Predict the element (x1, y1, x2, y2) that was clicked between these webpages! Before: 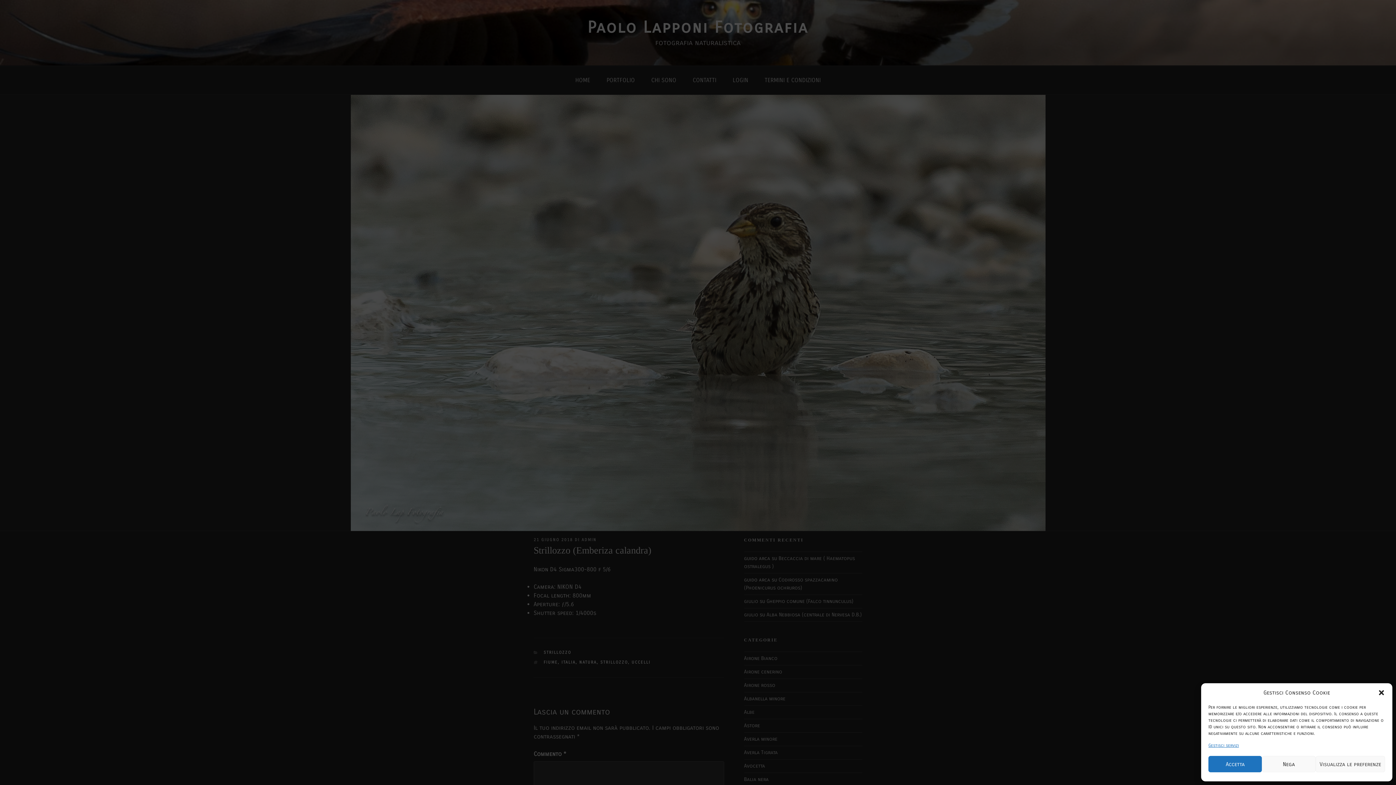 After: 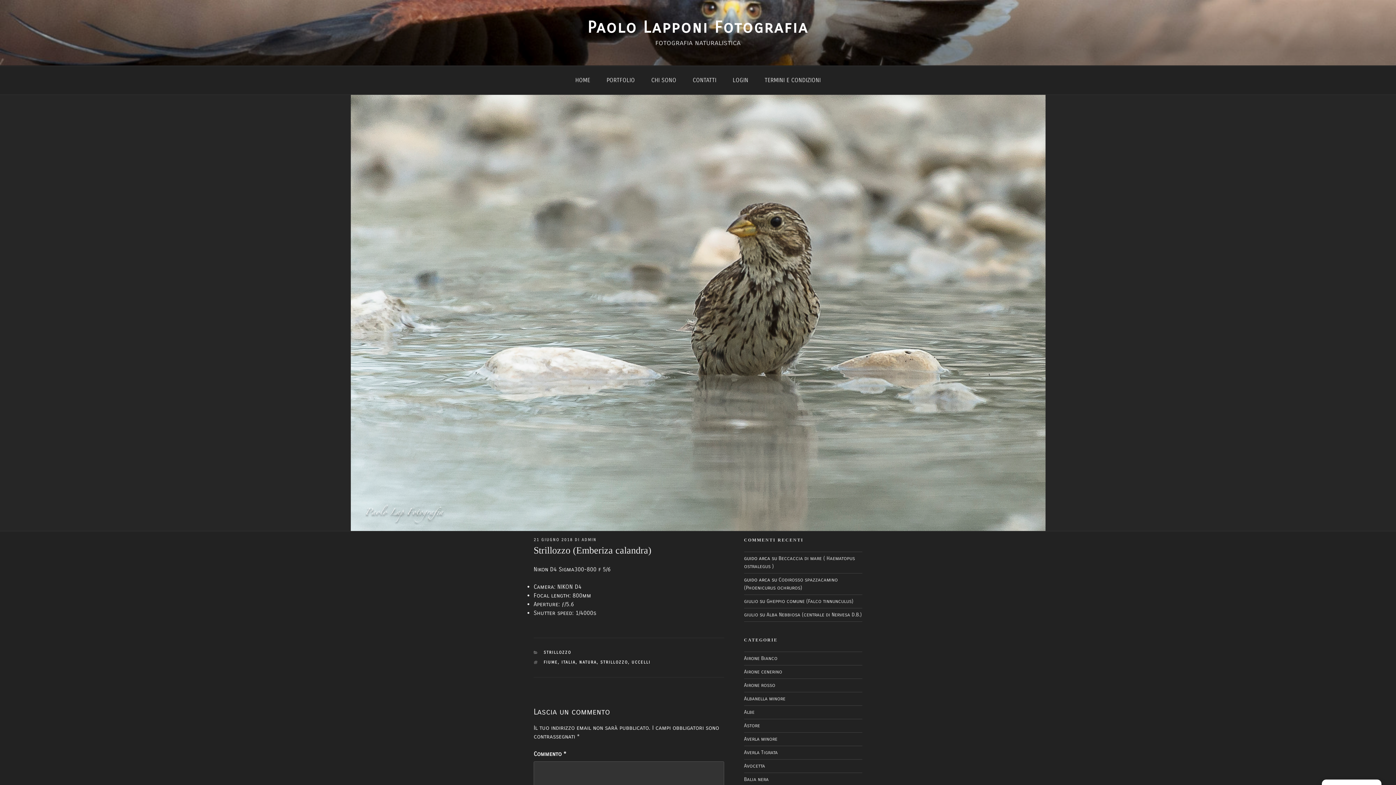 Action: bbox: (1378, 689, 1385, 696) label: Chiudi la finestra di dialogo